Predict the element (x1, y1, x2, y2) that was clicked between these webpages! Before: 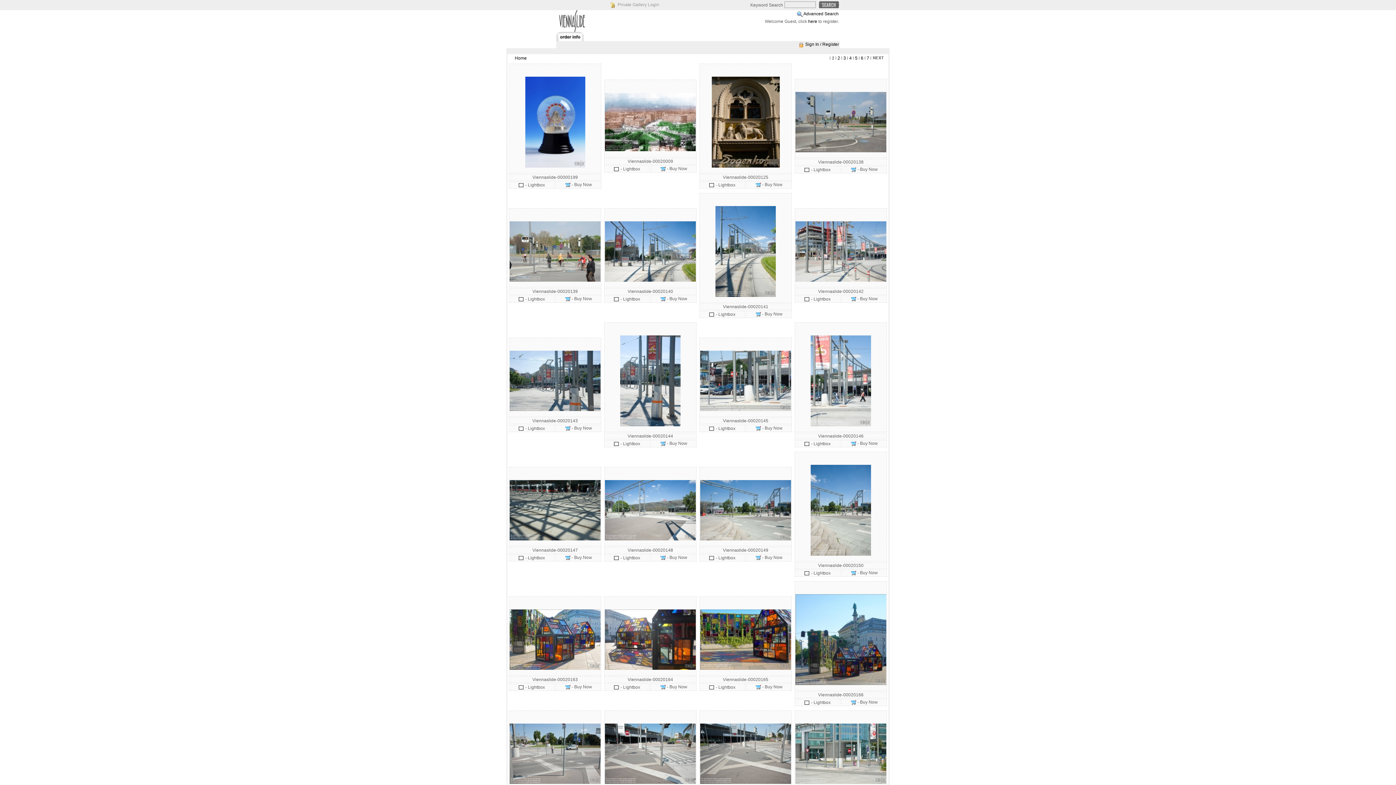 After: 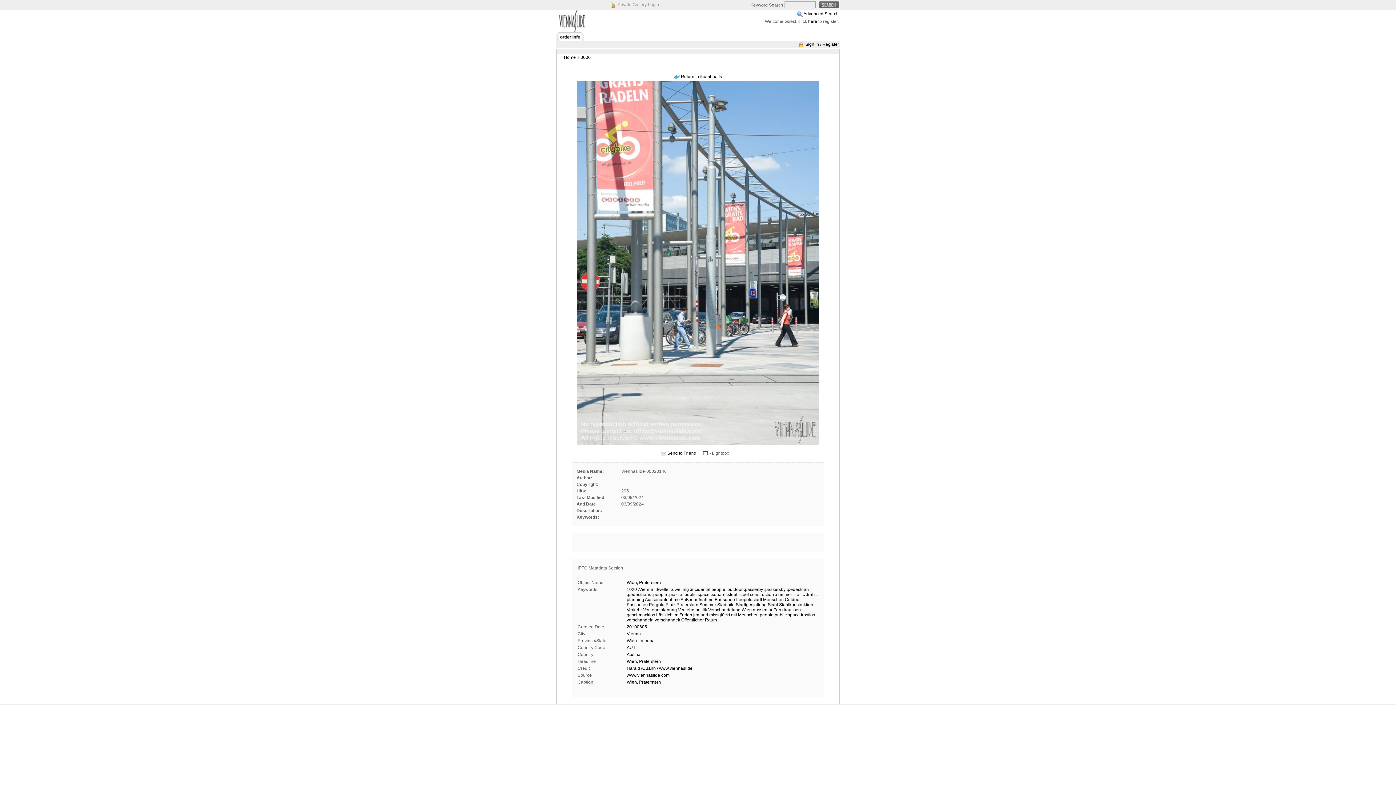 Action: bbox: (810, 422, 871, 427)